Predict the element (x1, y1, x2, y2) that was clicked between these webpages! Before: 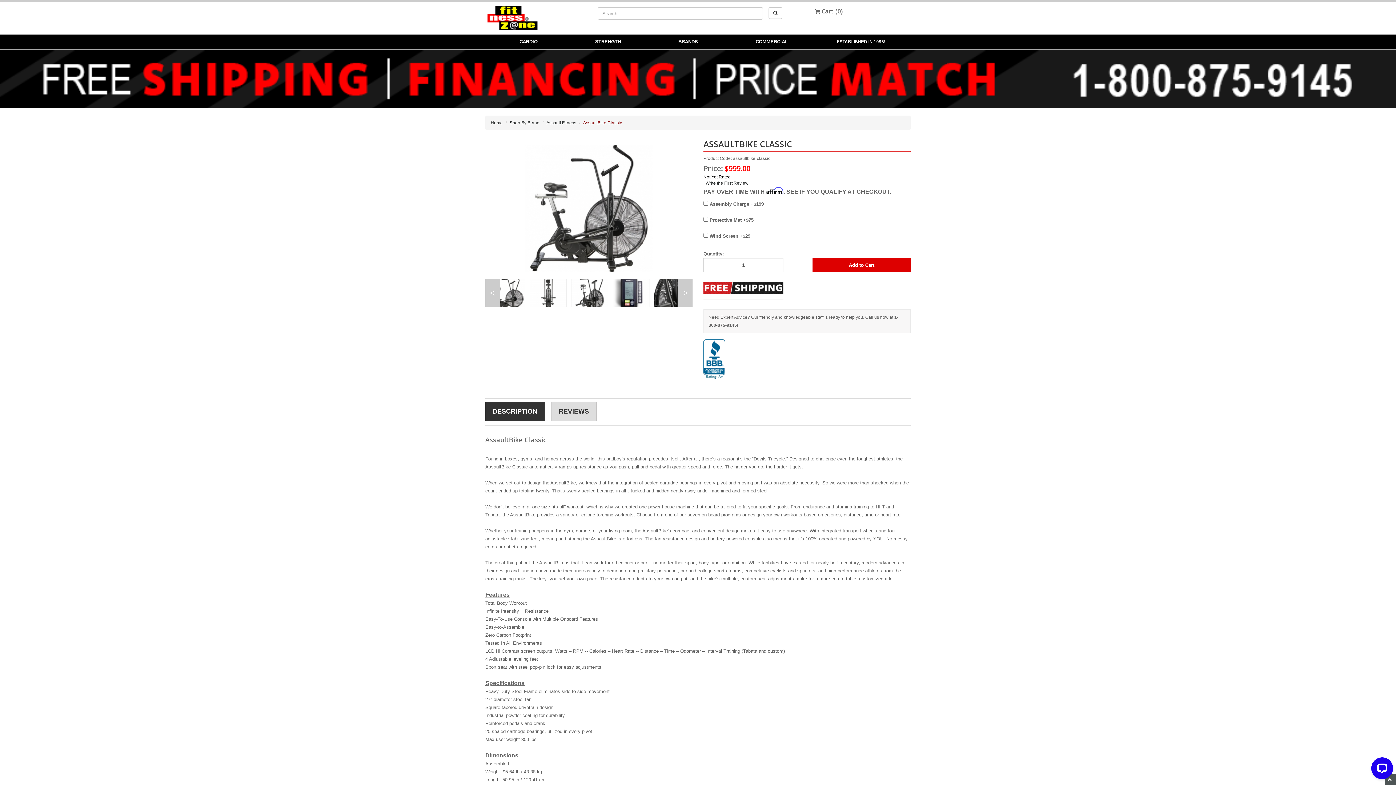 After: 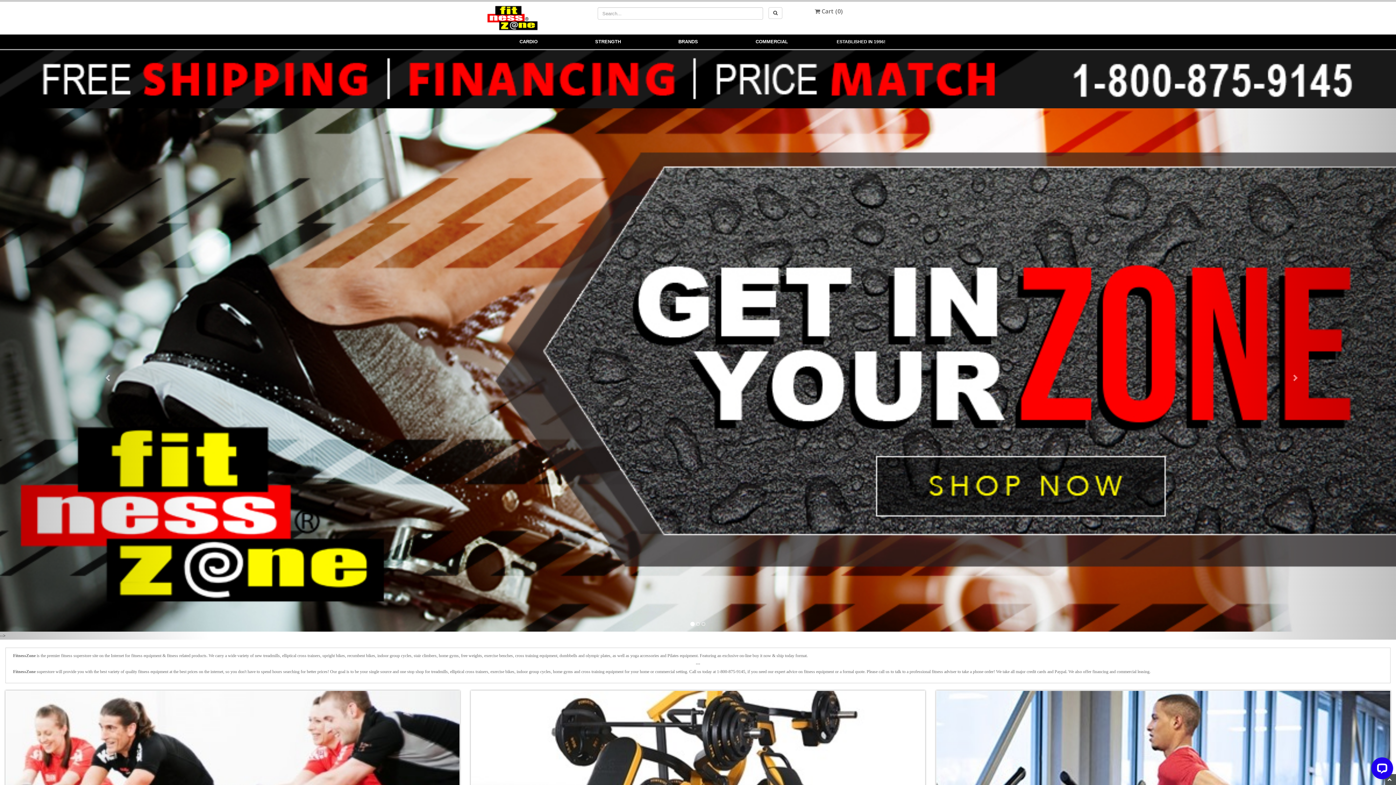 Action: bbox: (484, 15, 541, 20)